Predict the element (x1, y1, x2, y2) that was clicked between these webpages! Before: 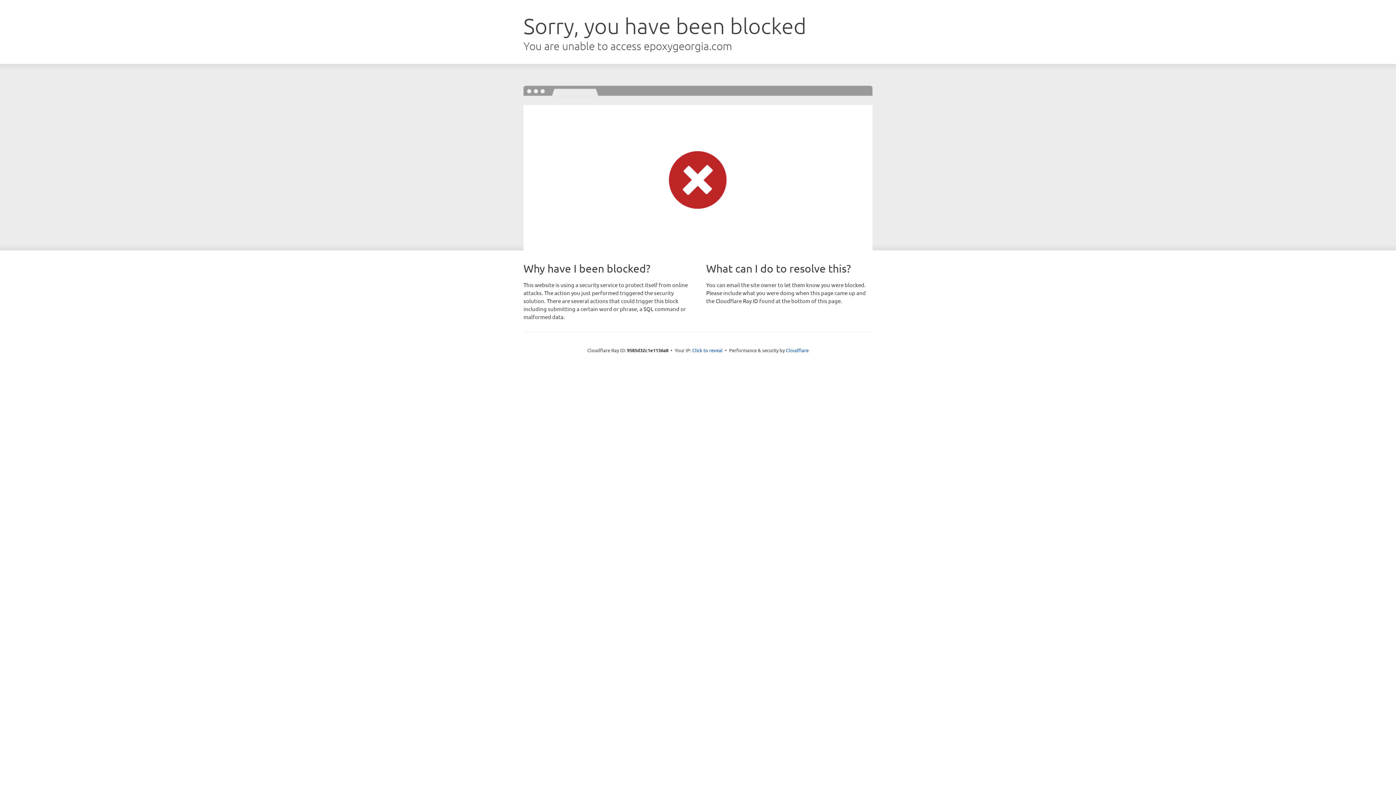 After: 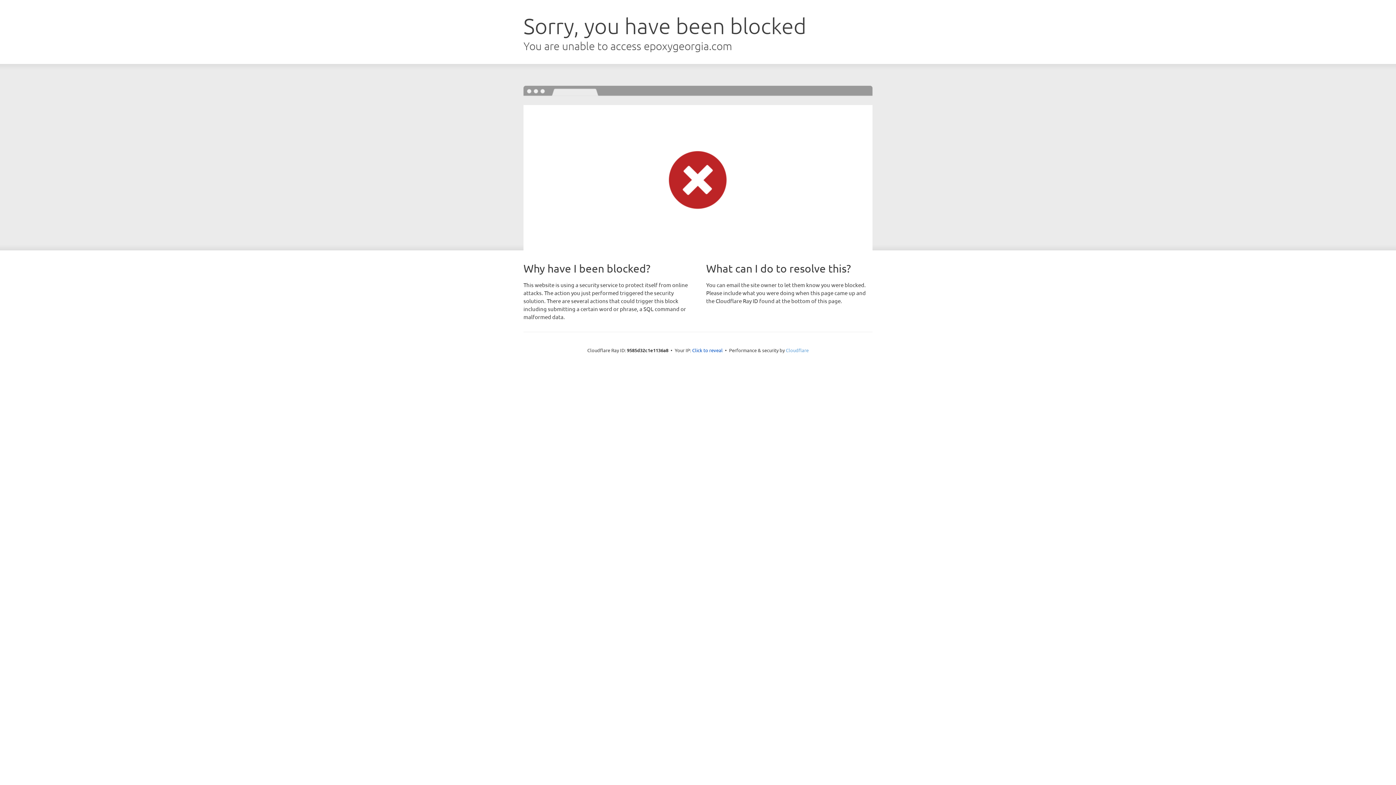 Action: label: Cloudflare bbox: (786, 347, 808, 353)